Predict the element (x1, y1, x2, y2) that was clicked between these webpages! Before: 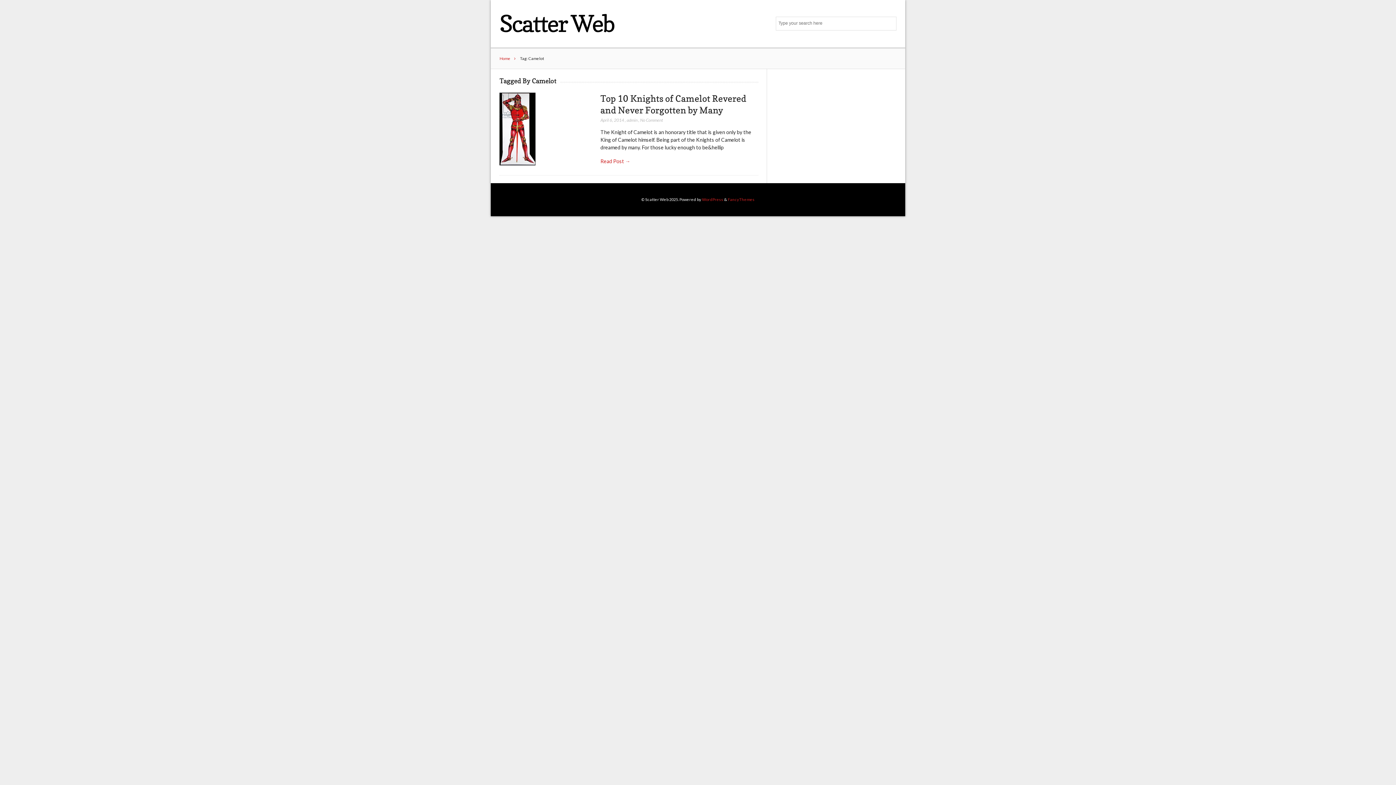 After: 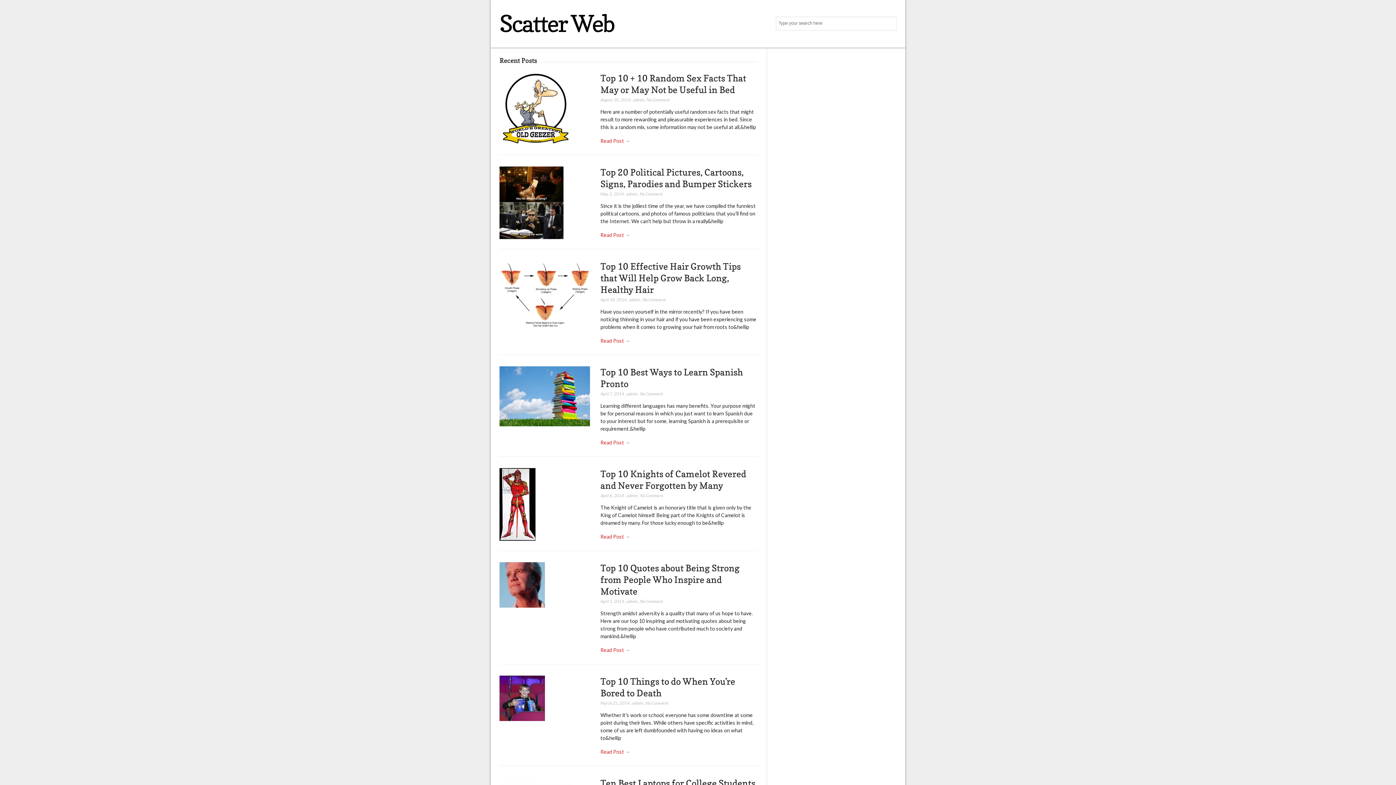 Action: bbox: (499, 56, 519, 60) label: Home